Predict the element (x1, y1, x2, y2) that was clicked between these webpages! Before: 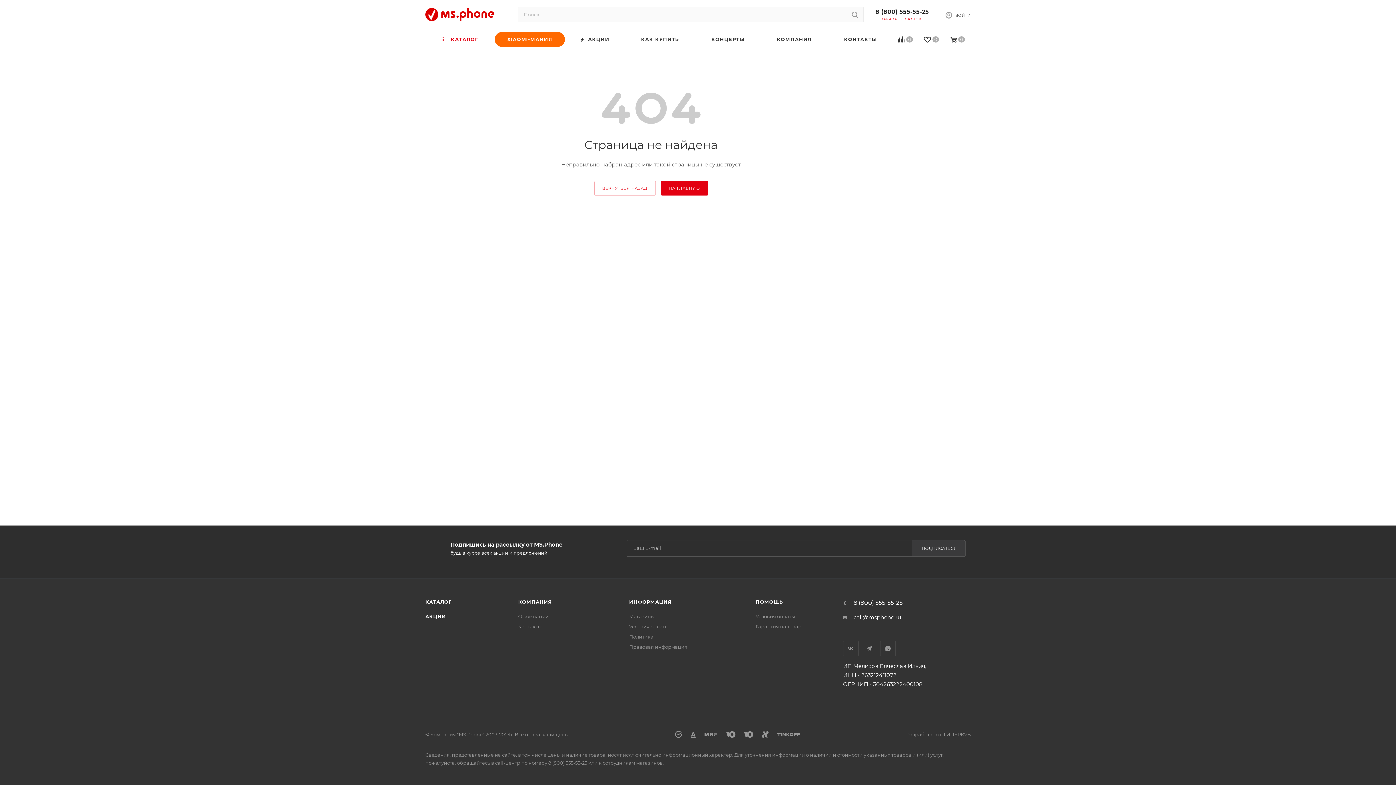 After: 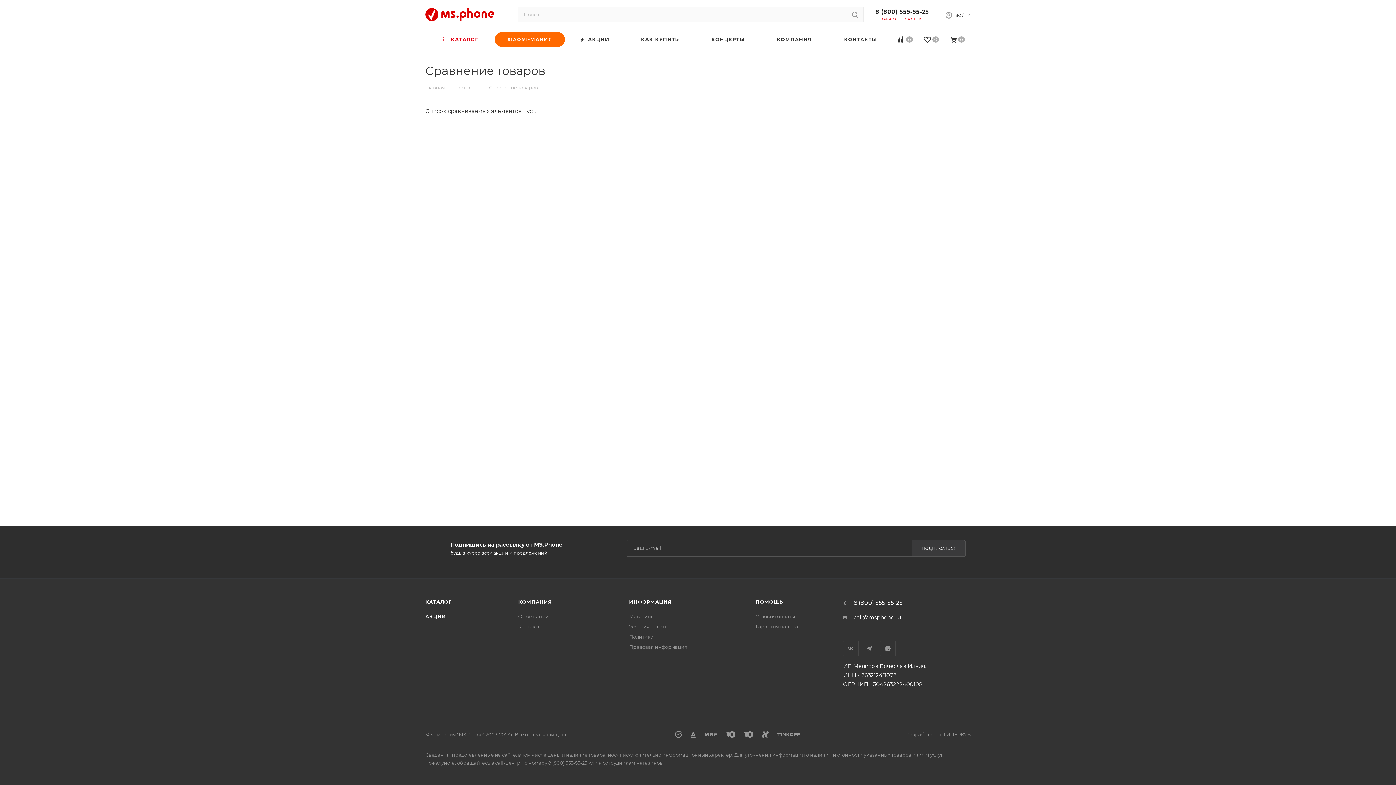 Action: label: 0 bbox: (893, 36, 918, 45)